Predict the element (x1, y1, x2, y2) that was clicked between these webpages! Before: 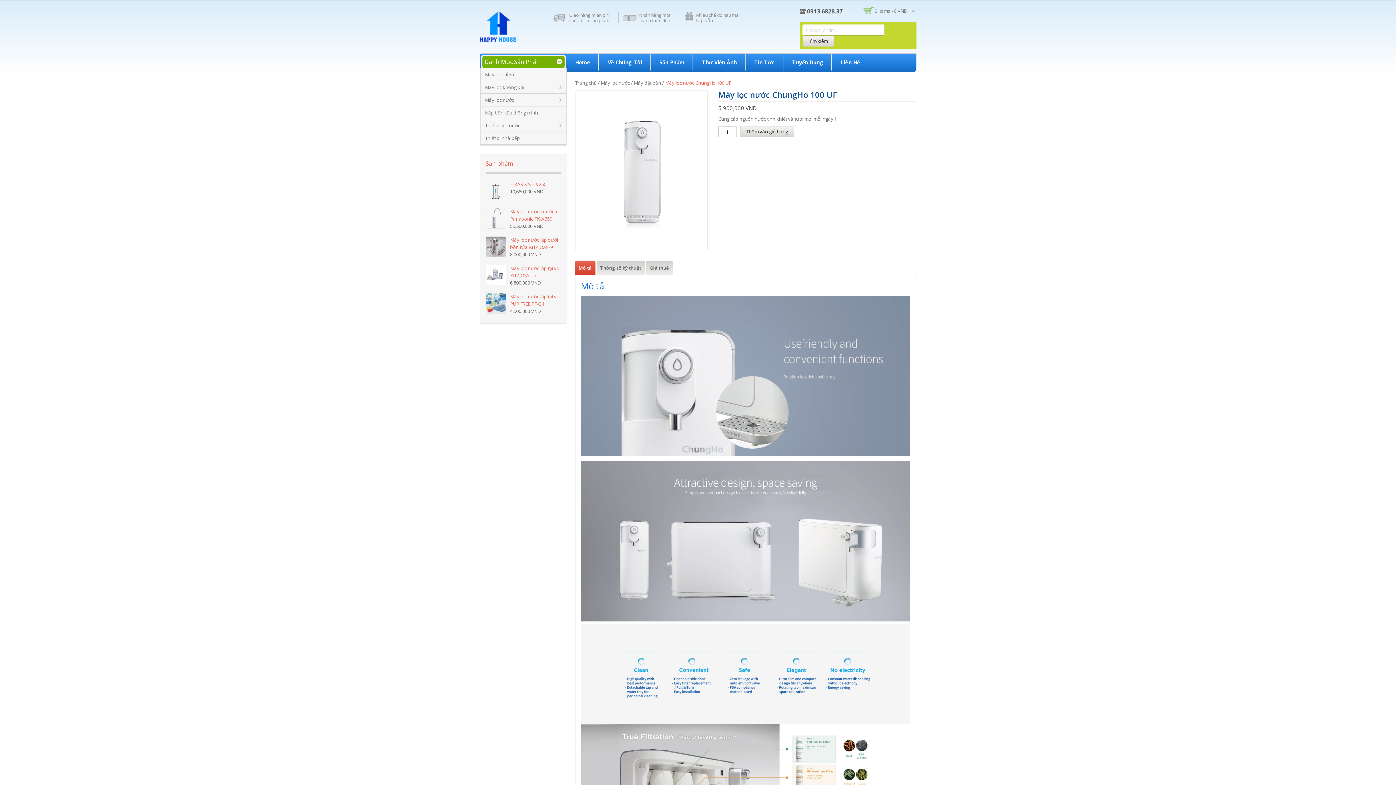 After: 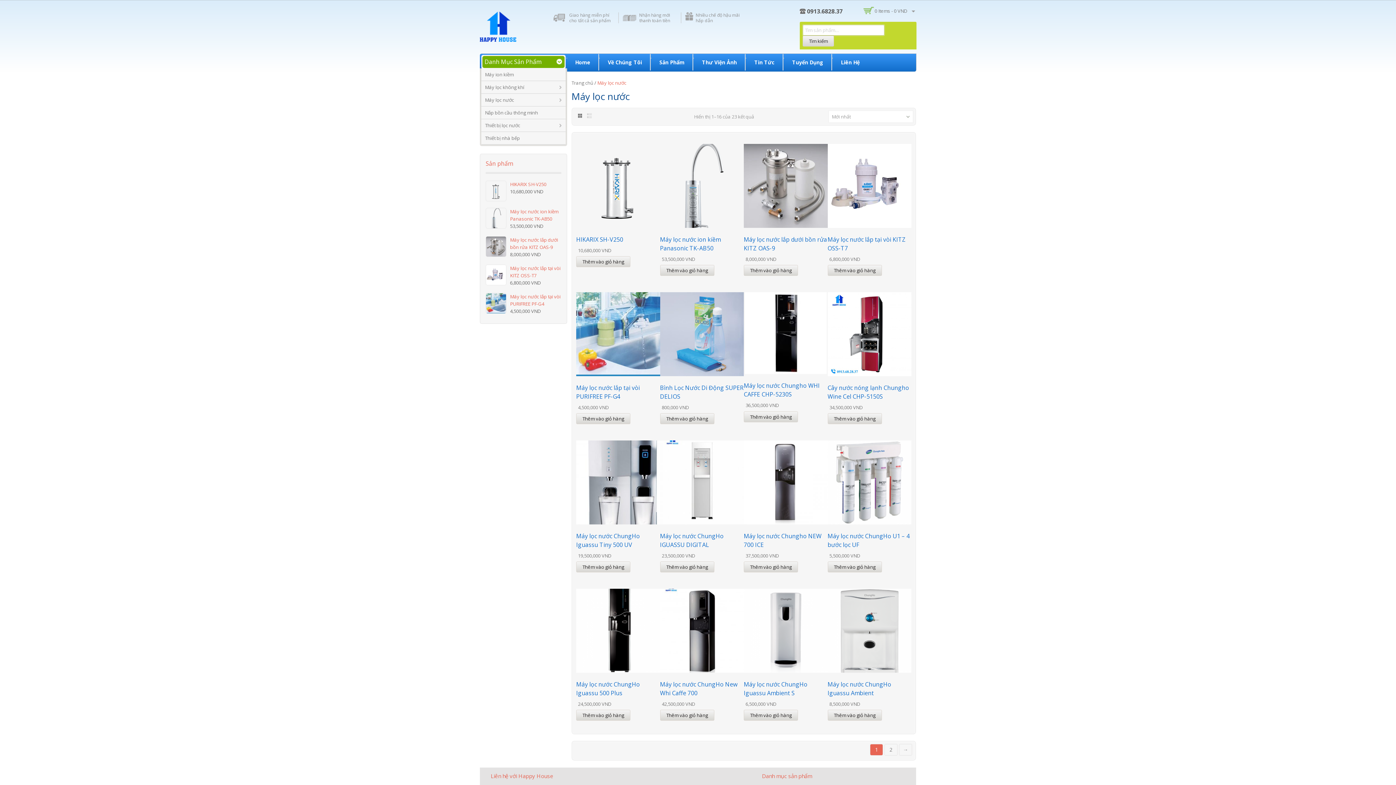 Action: label: Máy lọc nước bbox: (481, 96, 514, 103)